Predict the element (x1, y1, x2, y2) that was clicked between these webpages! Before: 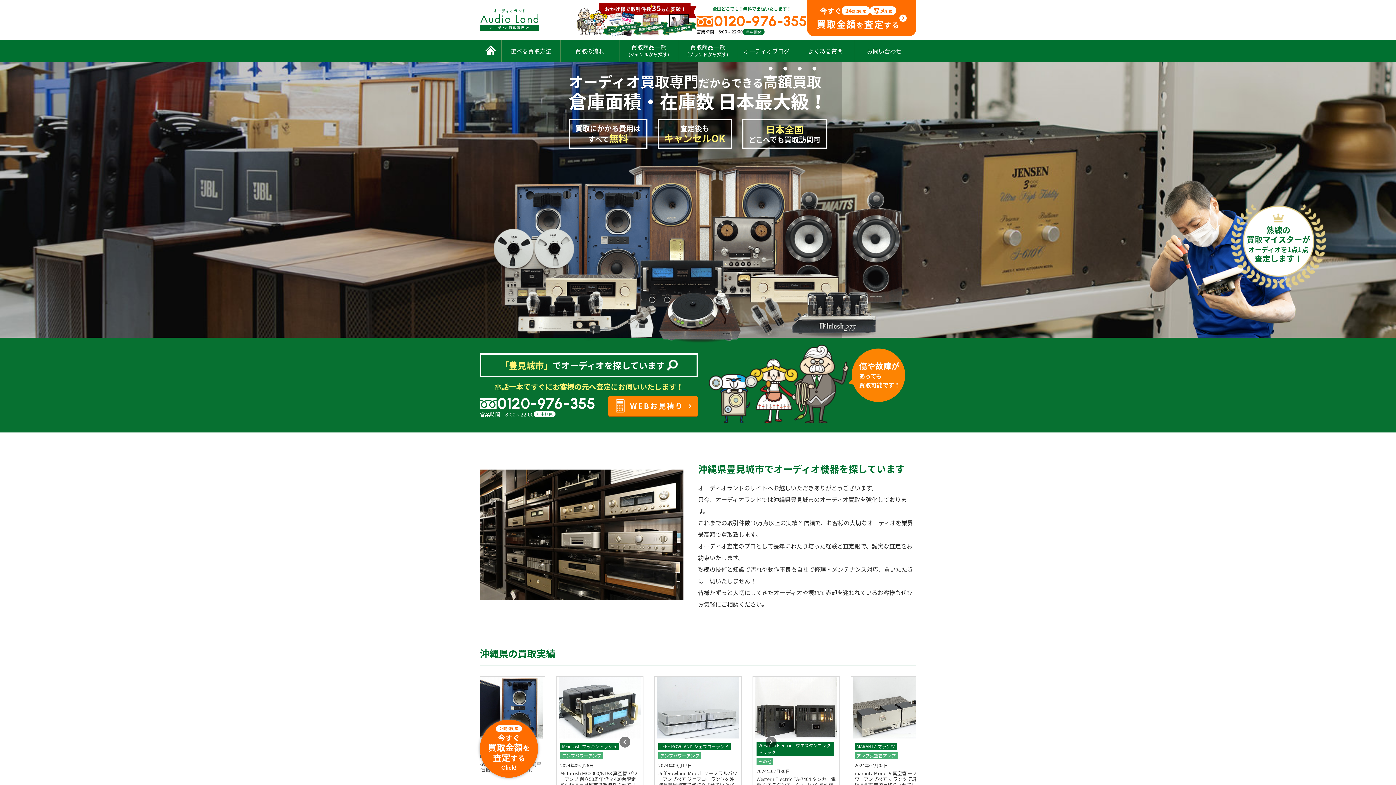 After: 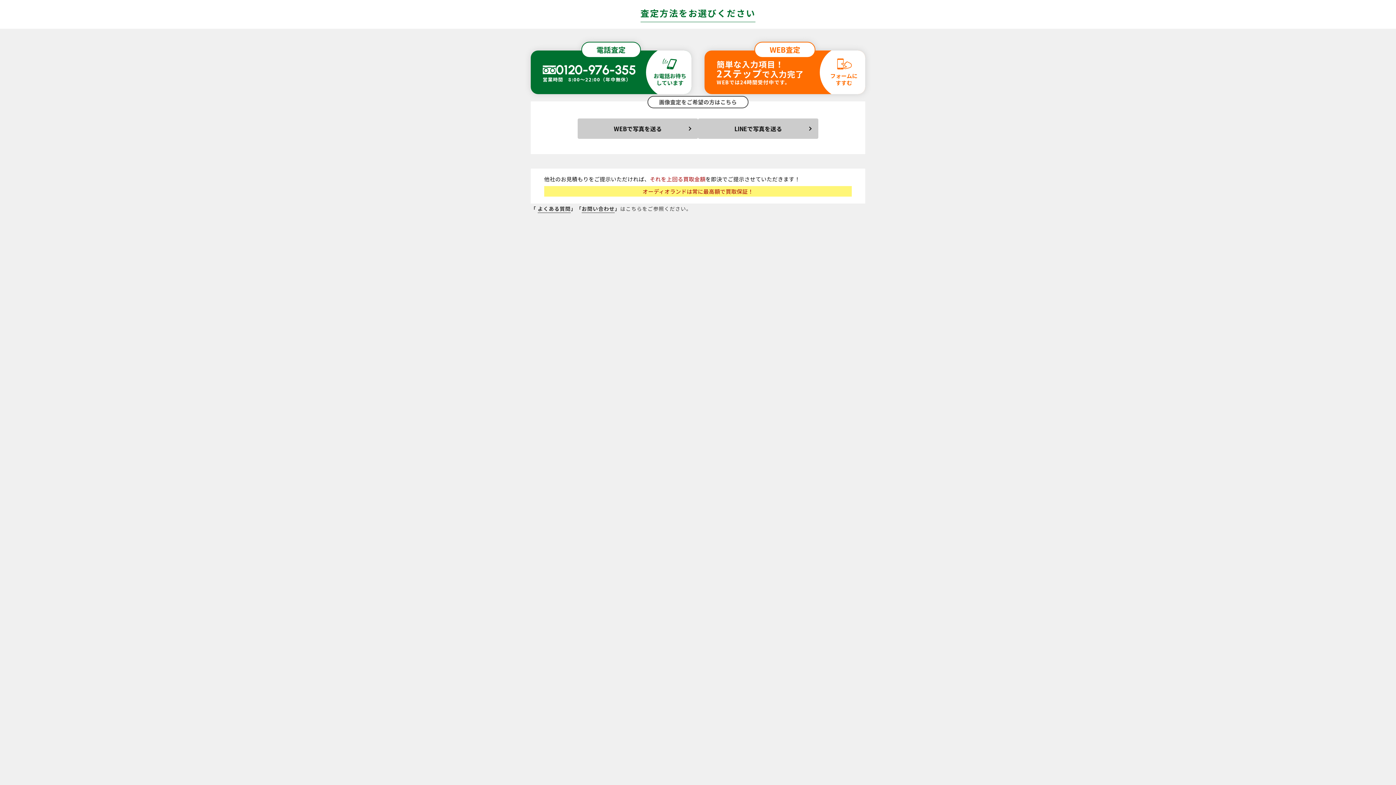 Action: bbox: (488, 725, 530, 772) label: 24時間対応

今すぐ
買取金額を
査定する

Click!